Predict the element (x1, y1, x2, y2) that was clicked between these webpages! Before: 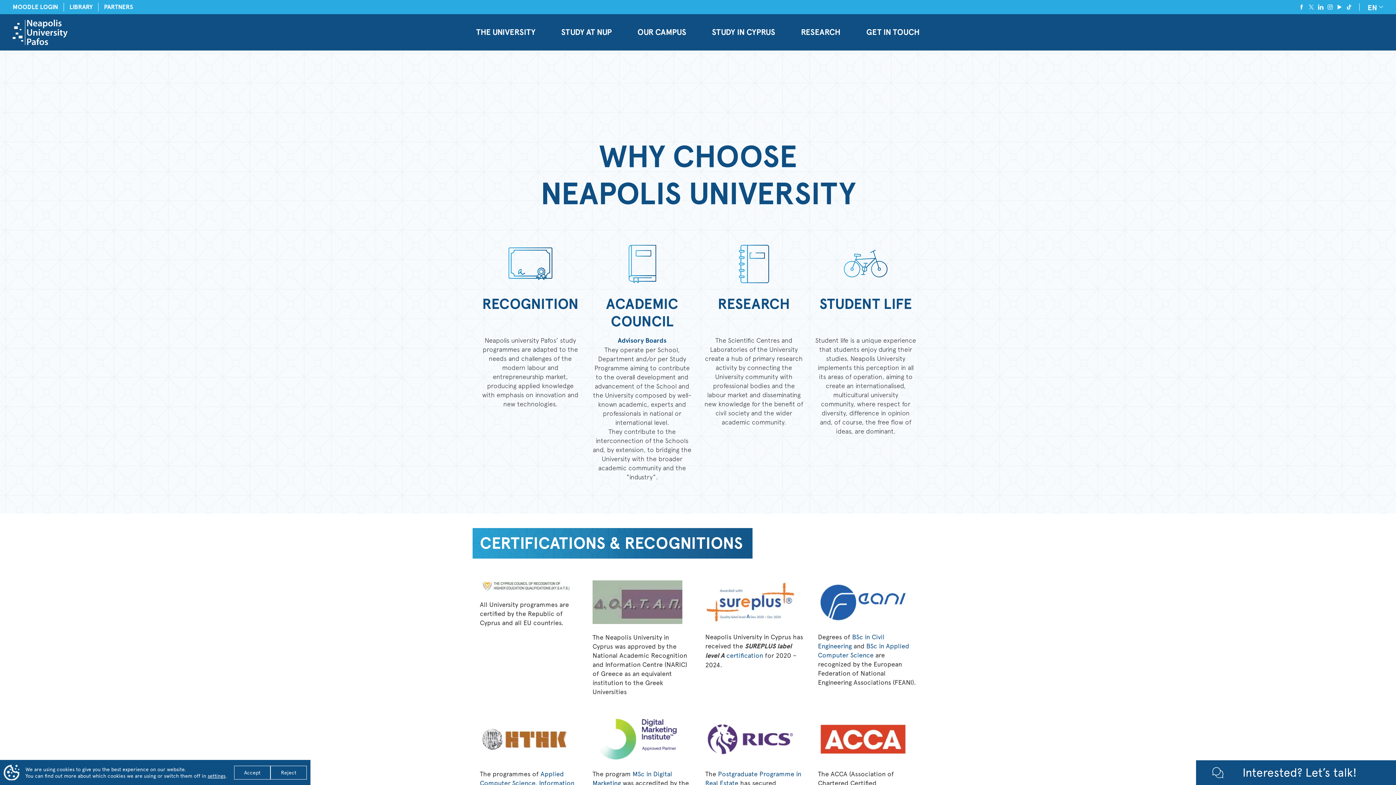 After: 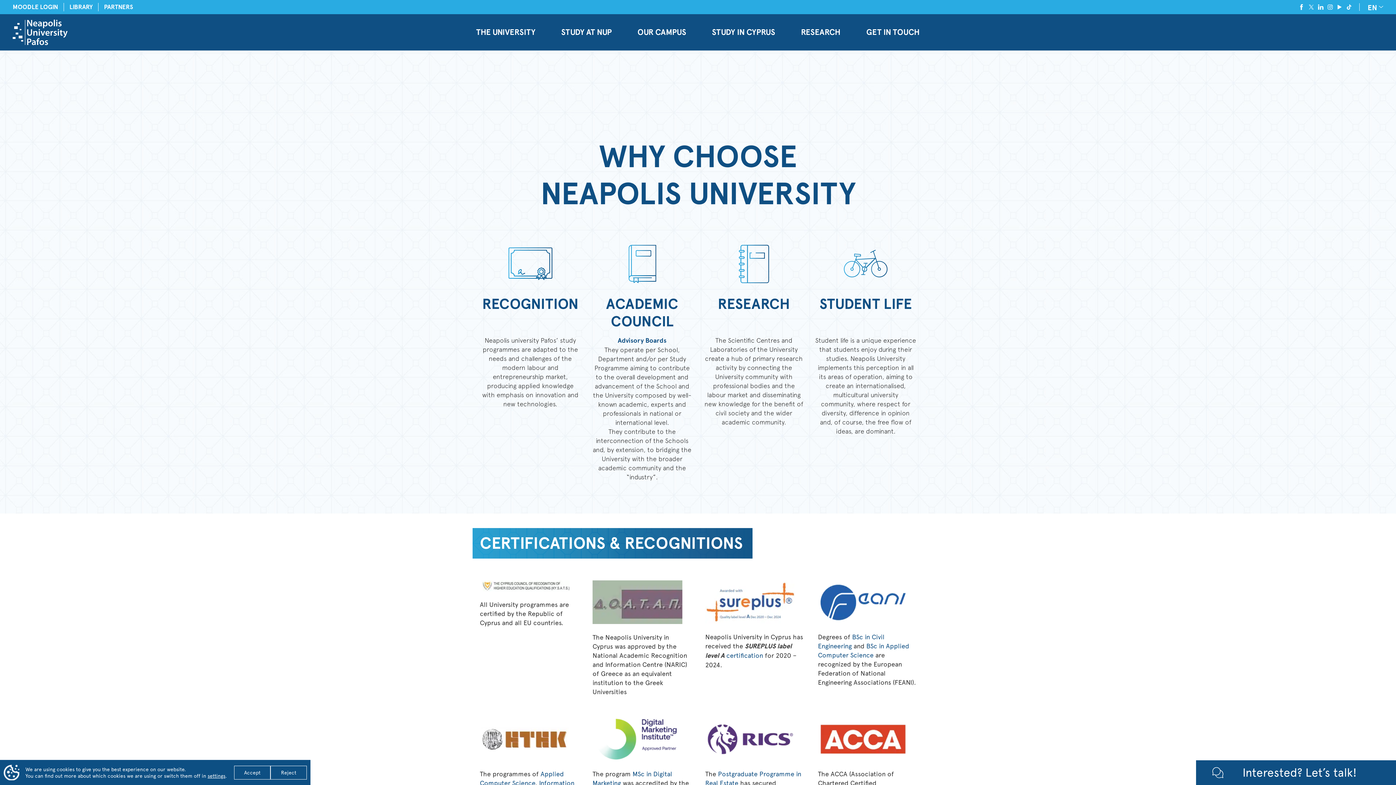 Action: bbox: (1299, 4, 1305, 9)